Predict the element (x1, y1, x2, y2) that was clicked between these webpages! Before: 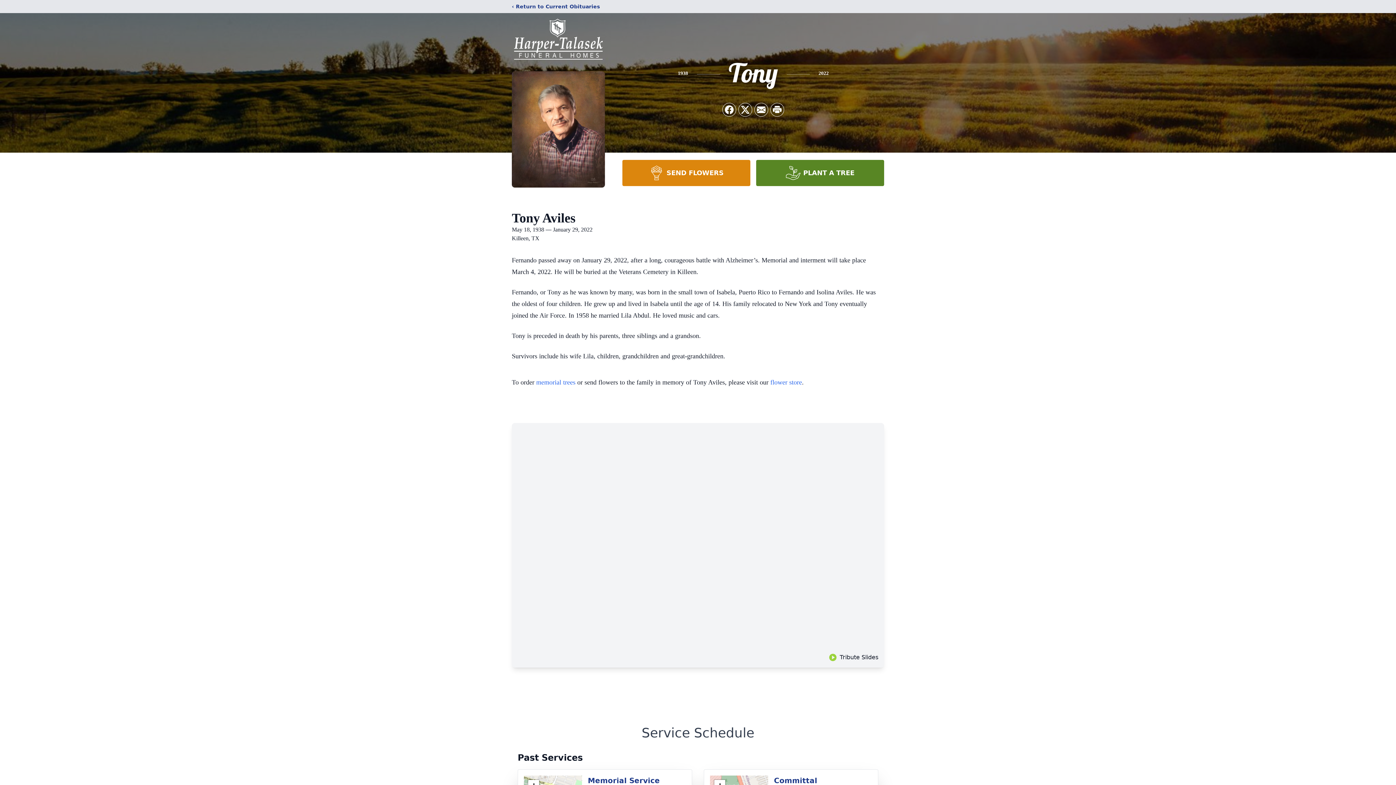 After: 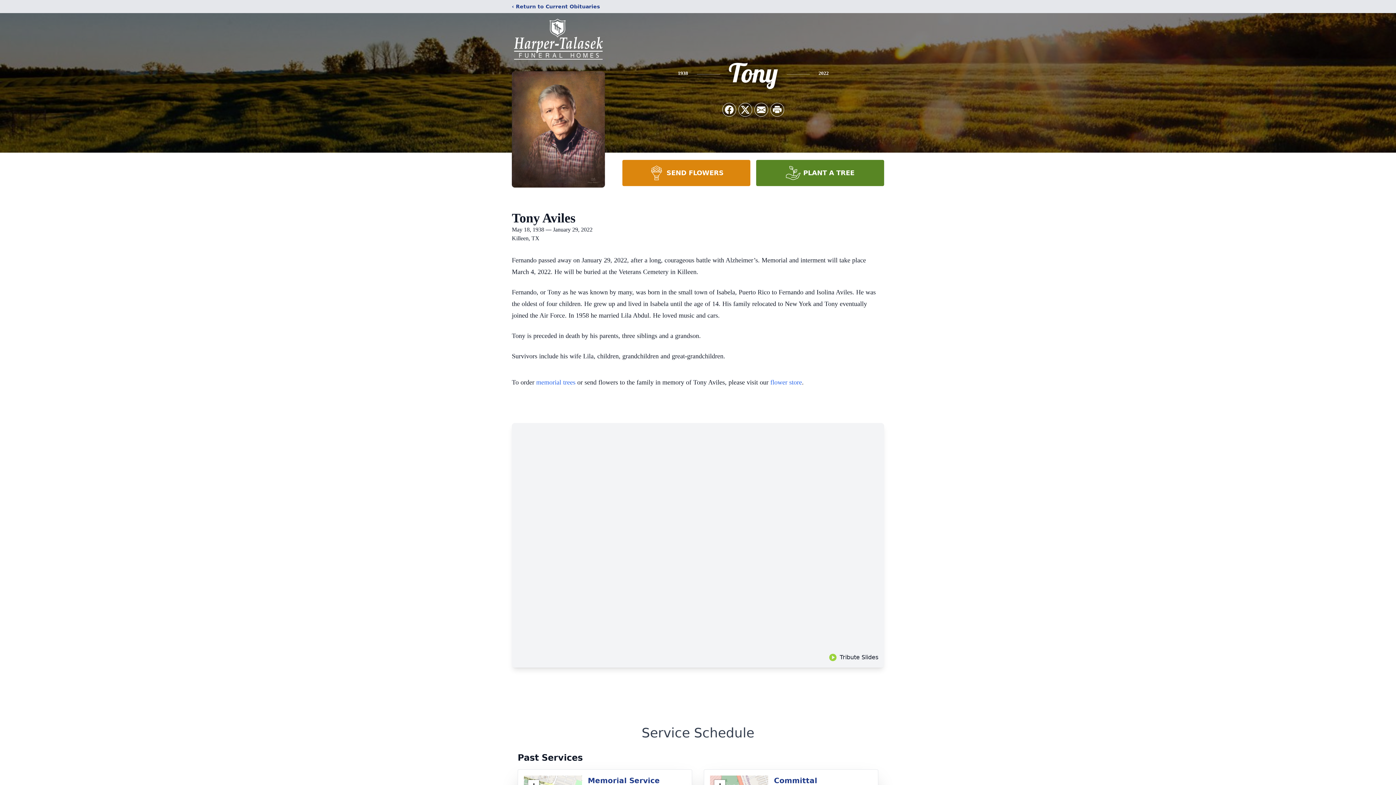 Action: bbox: (622, 160, 750, 186) label: SEND FLOWERS